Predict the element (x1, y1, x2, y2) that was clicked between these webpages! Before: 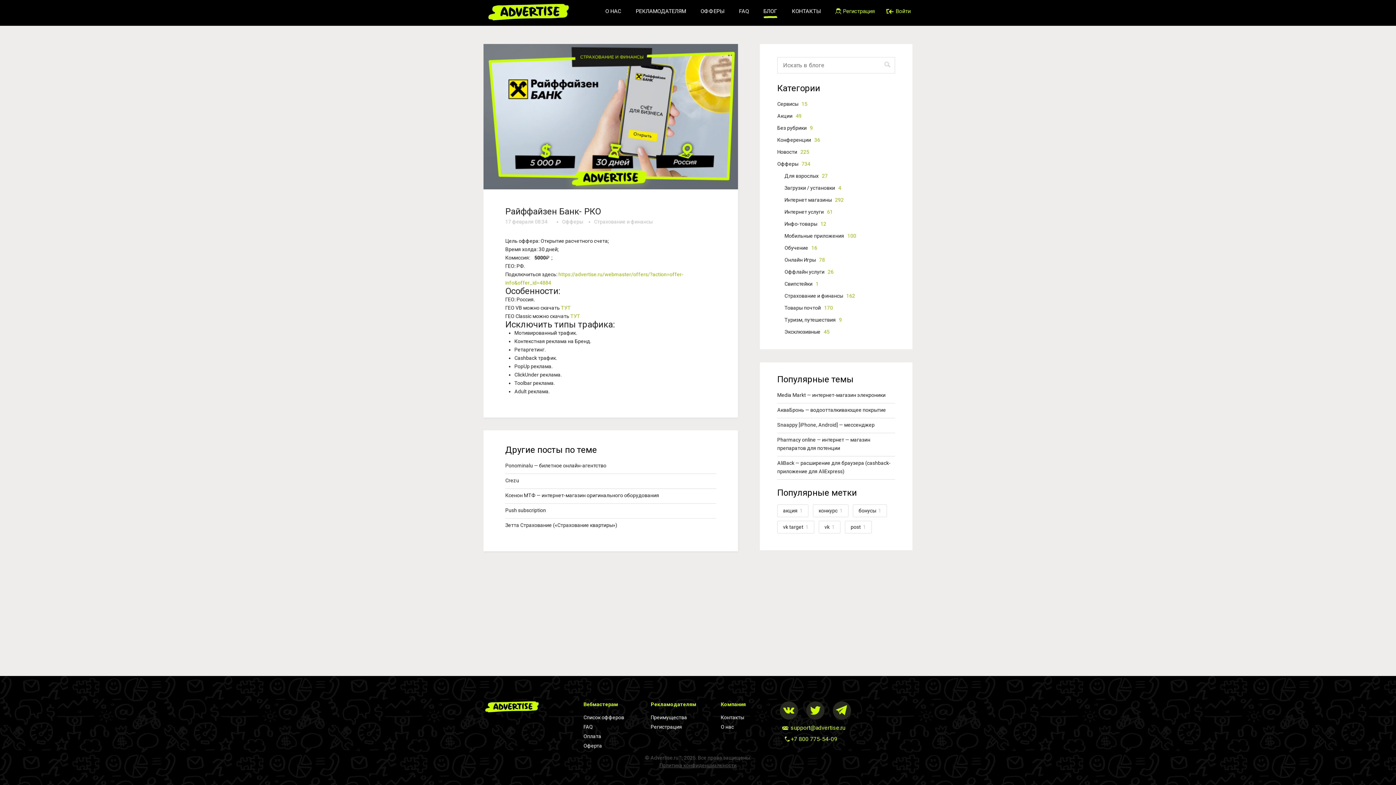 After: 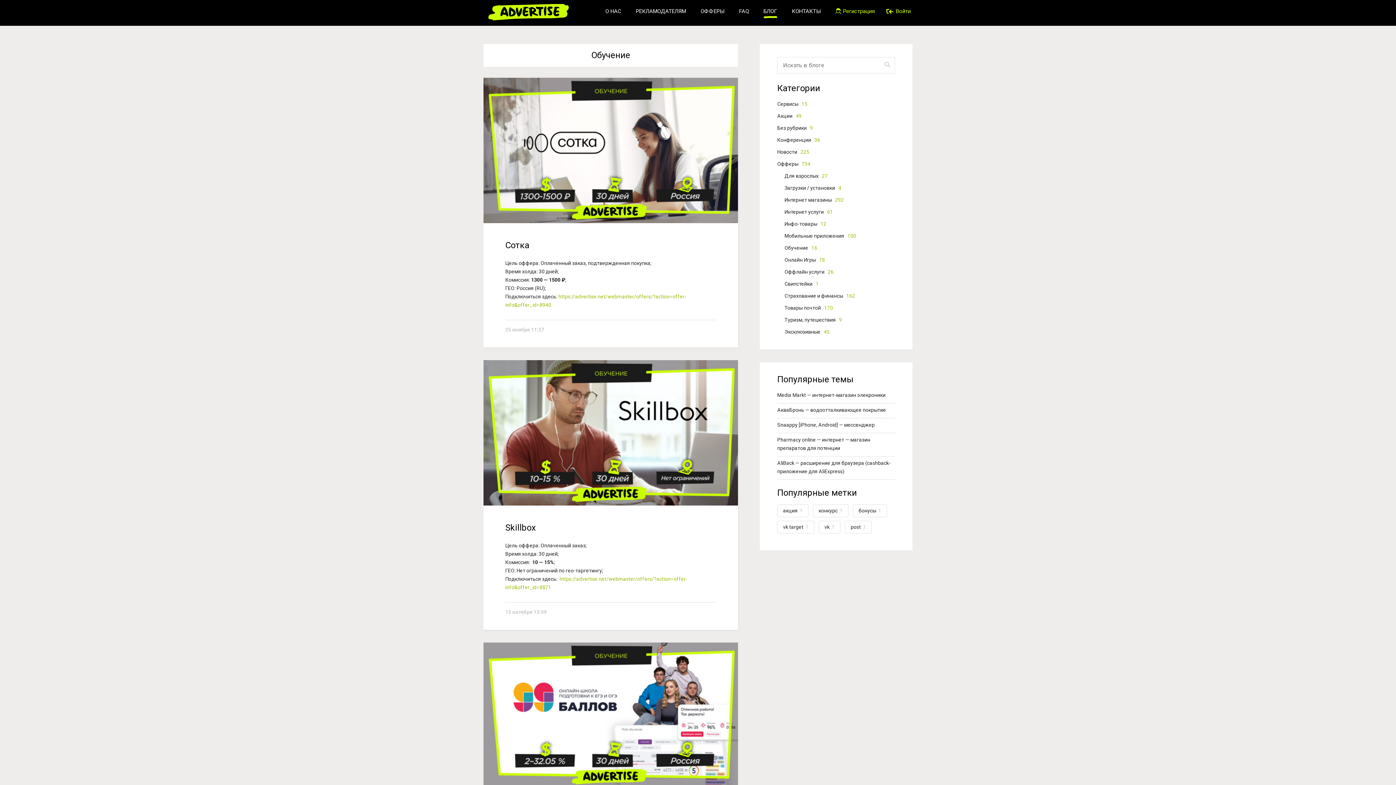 Action: label: Обучение 16 bbox: (784, 245, 817, 250)